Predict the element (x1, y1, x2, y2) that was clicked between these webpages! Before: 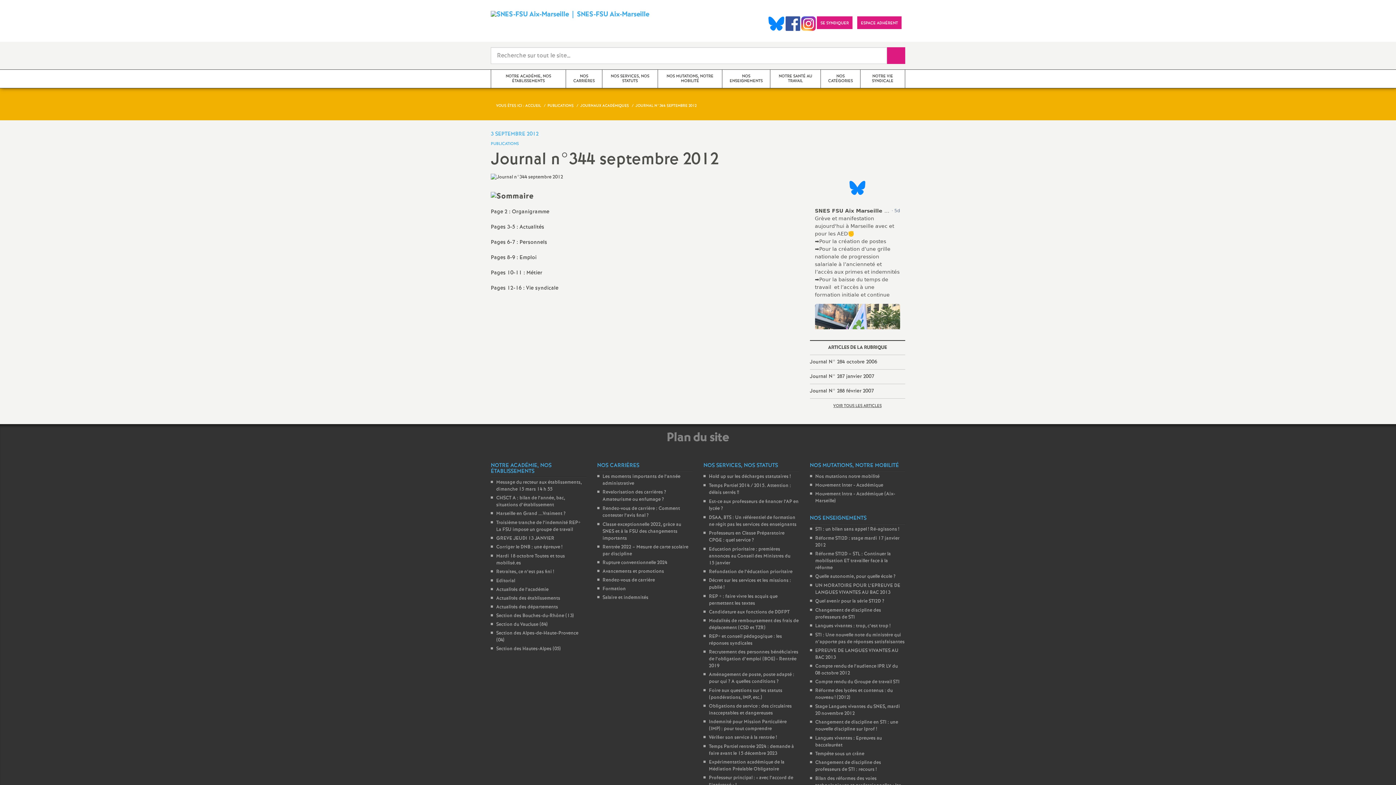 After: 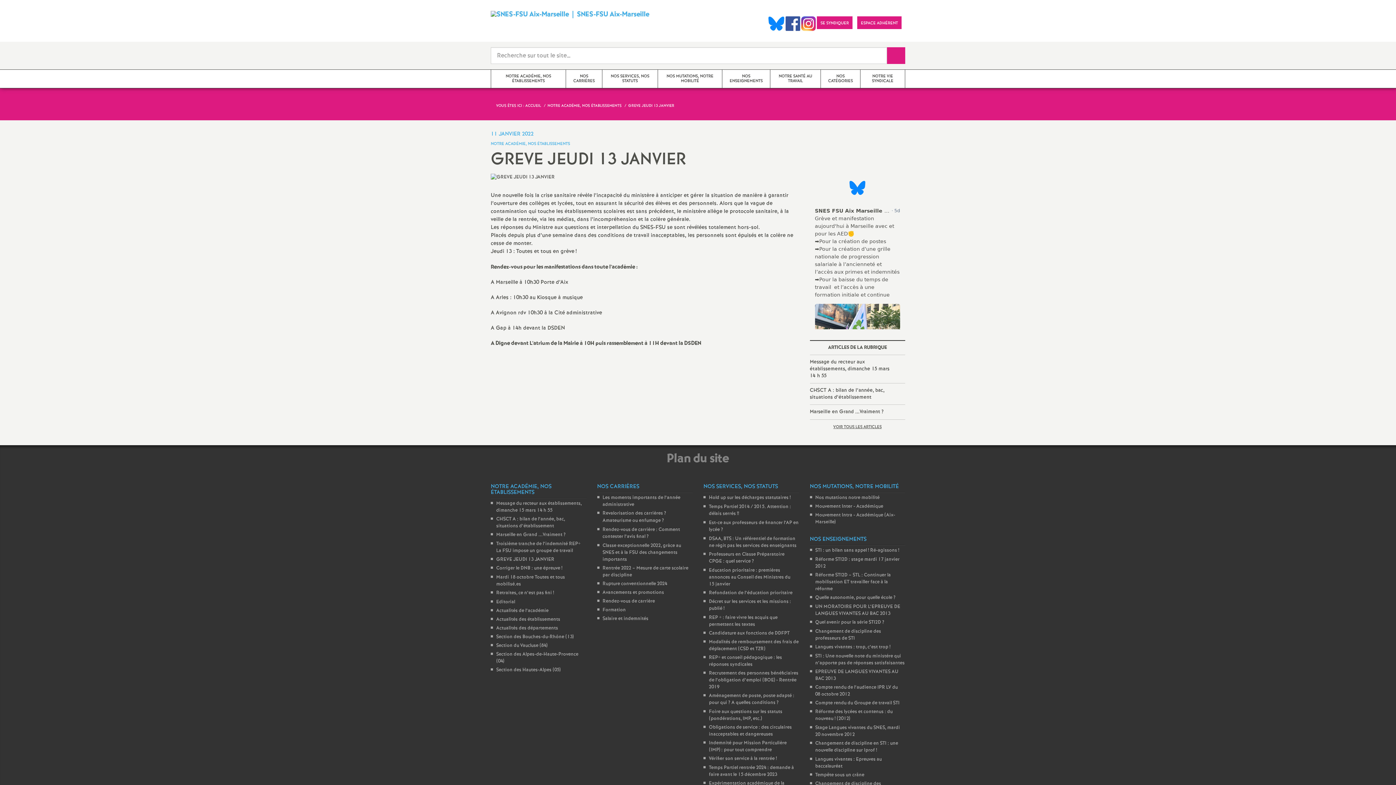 Action: label: GREVE JEUDI 13 JANVIER bbox: (496, 535, 554, 542)